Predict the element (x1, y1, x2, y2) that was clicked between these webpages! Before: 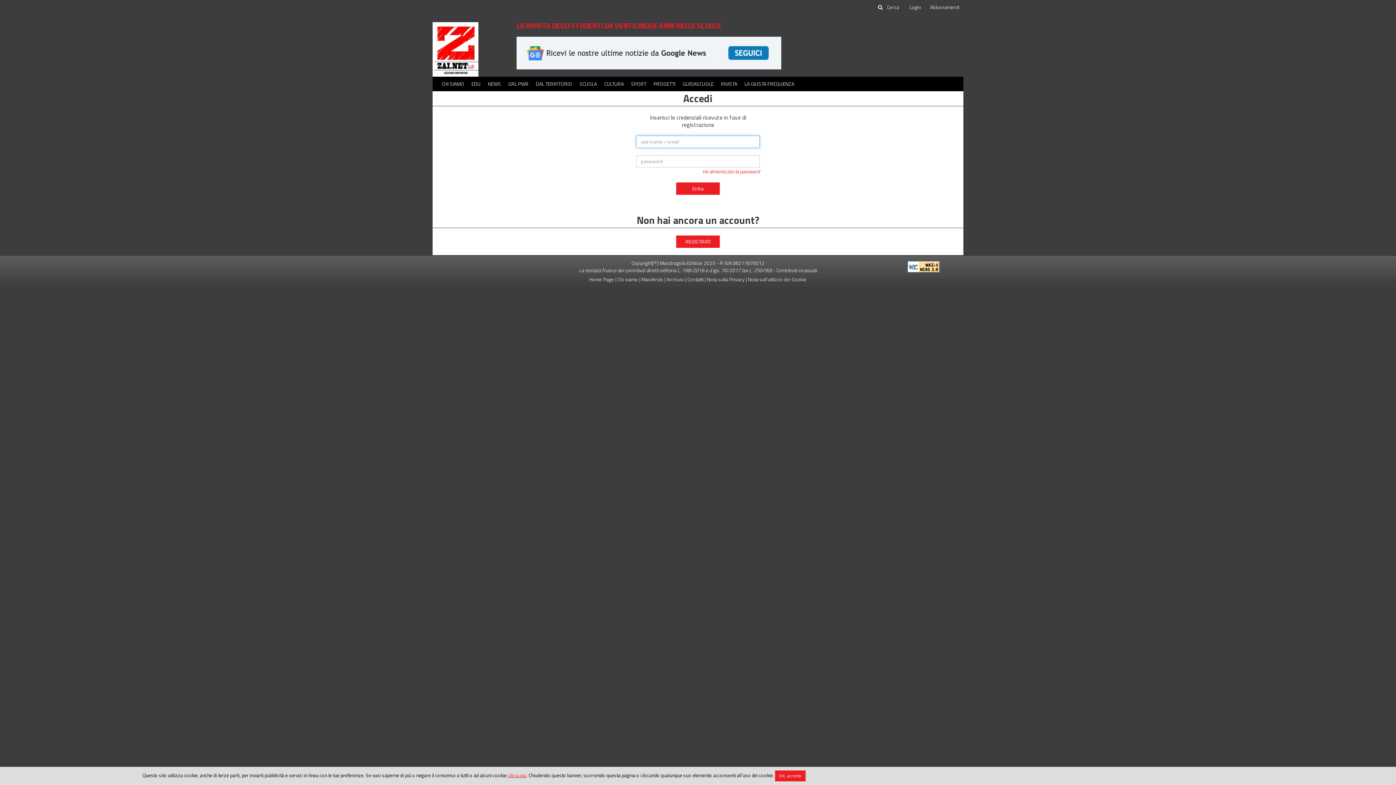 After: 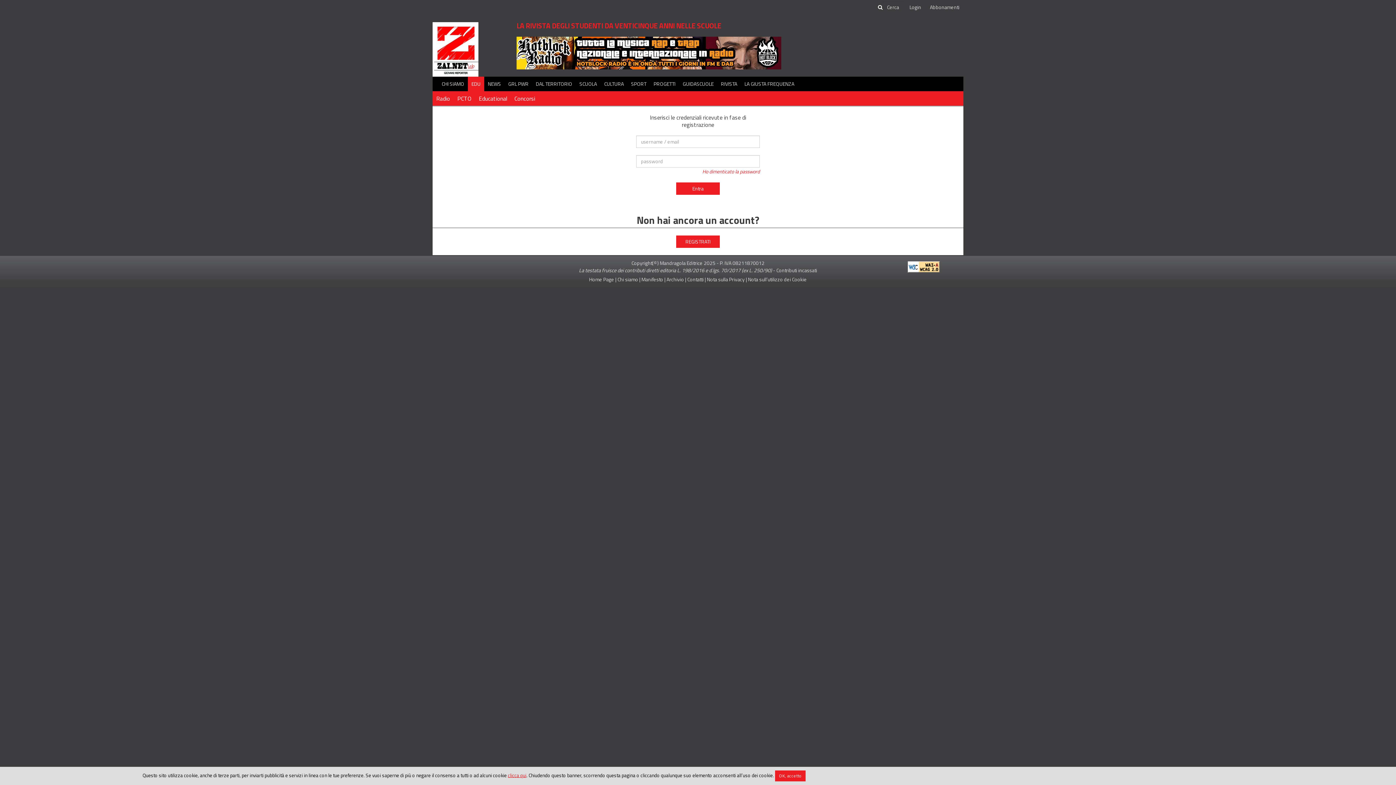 Action: label: EDU bbox: (468, 76, 484, 91)